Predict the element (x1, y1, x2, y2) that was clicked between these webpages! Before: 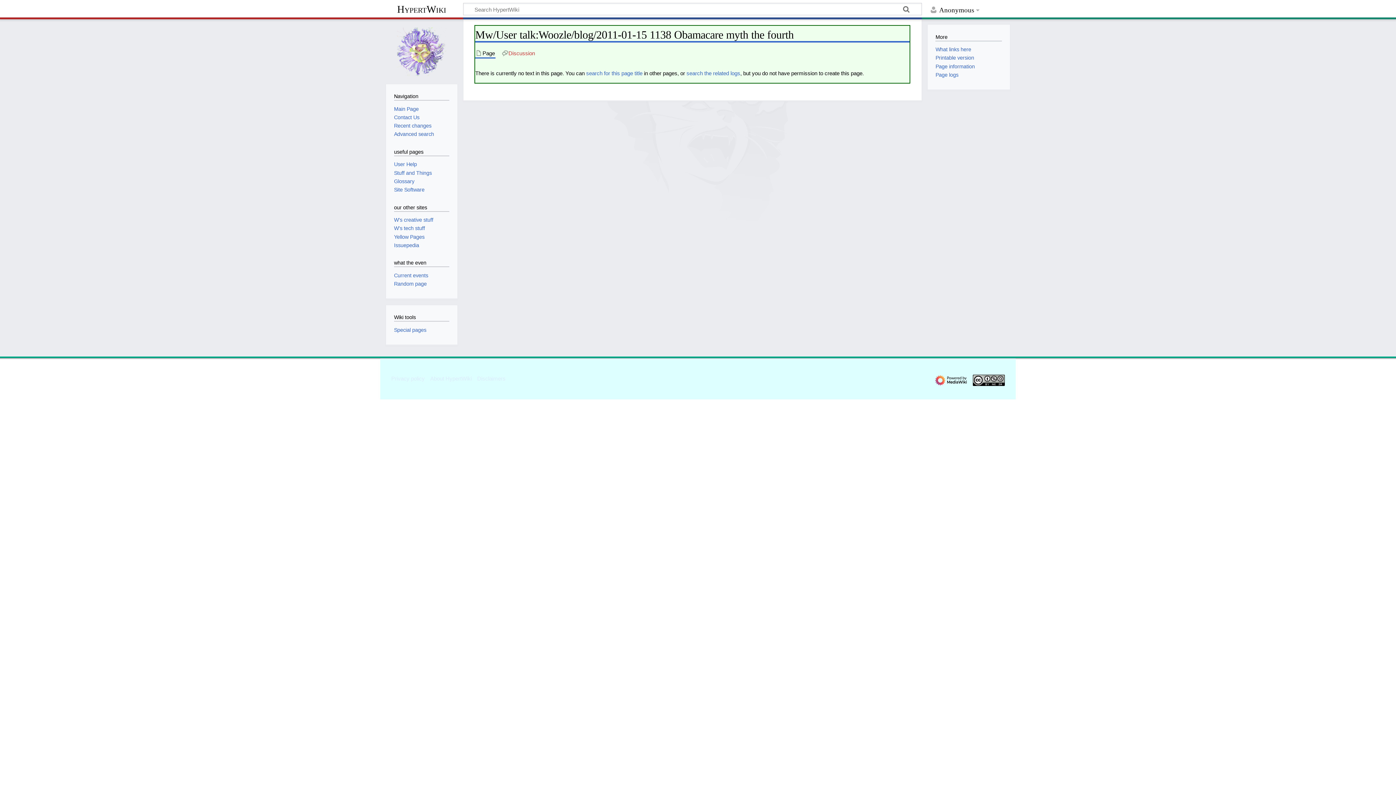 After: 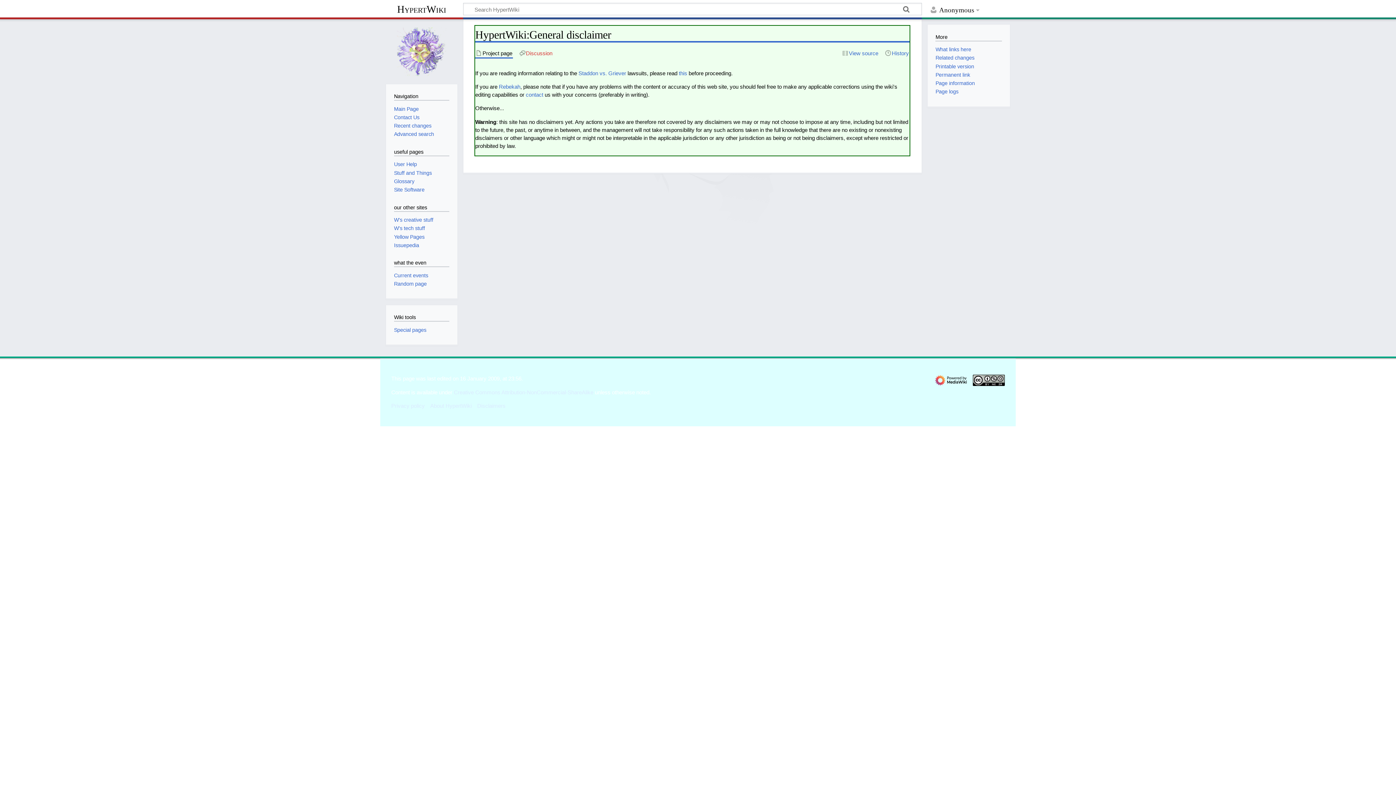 Action: bbox: (477, 375, 505, 381) label: Disclaimers